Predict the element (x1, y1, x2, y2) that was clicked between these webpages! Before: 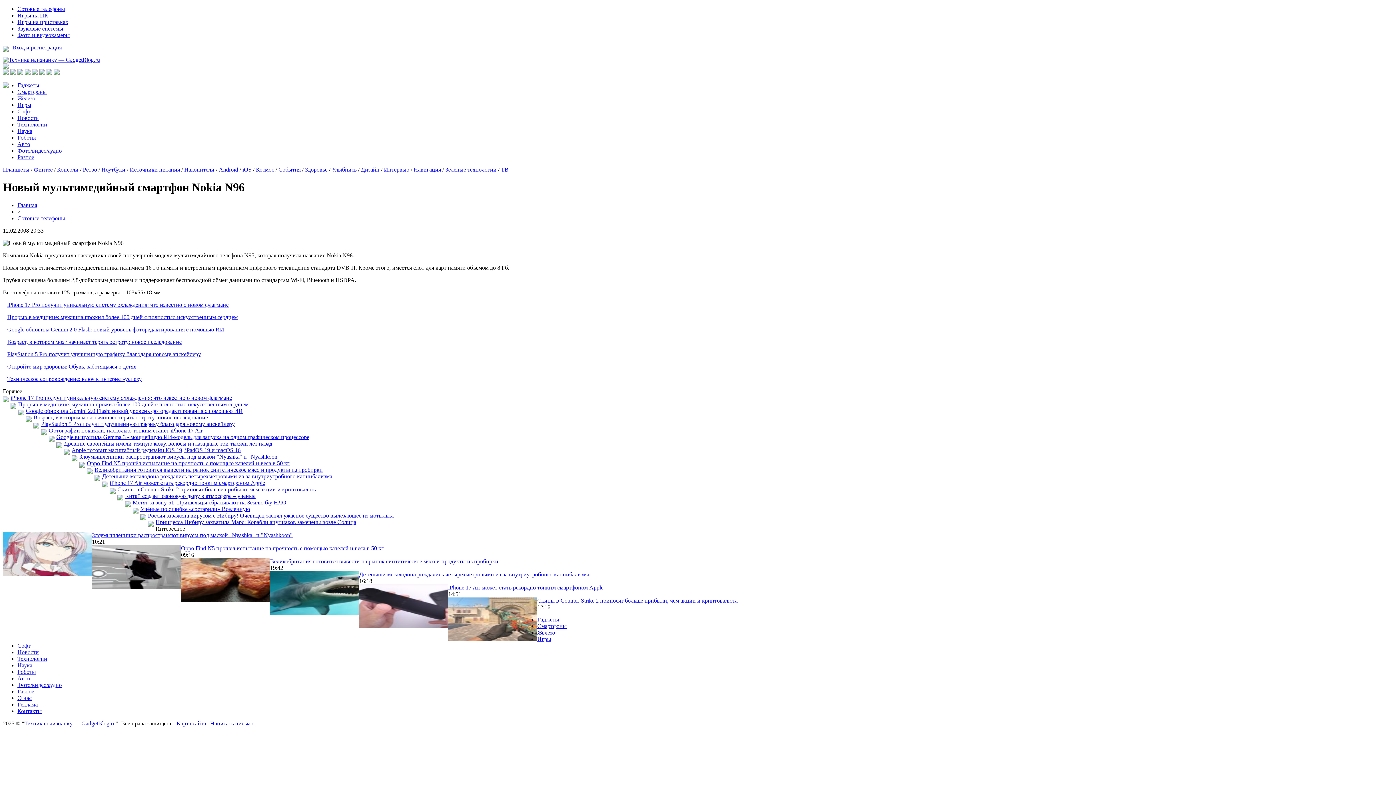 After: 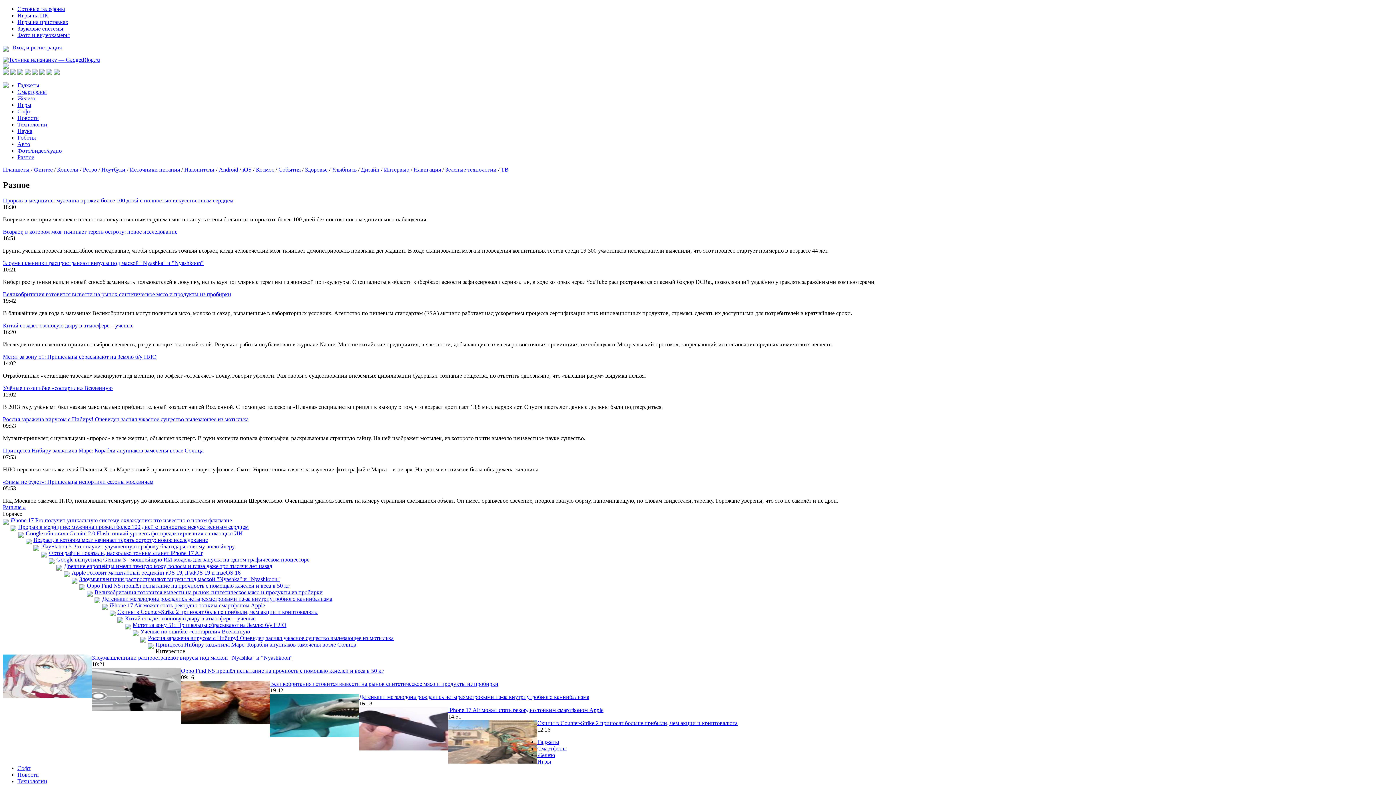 Action: label: Разное bbox: (17, 688, 34, 694)